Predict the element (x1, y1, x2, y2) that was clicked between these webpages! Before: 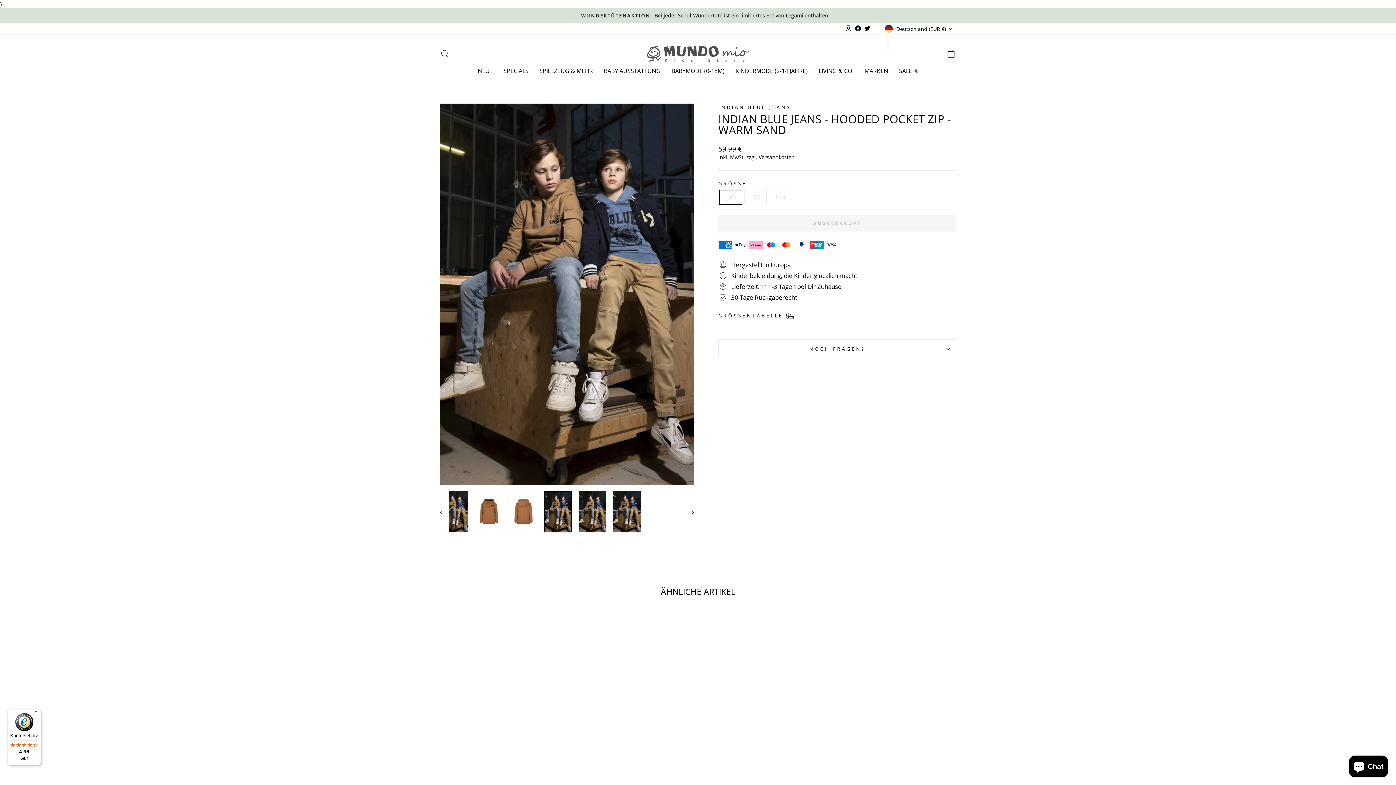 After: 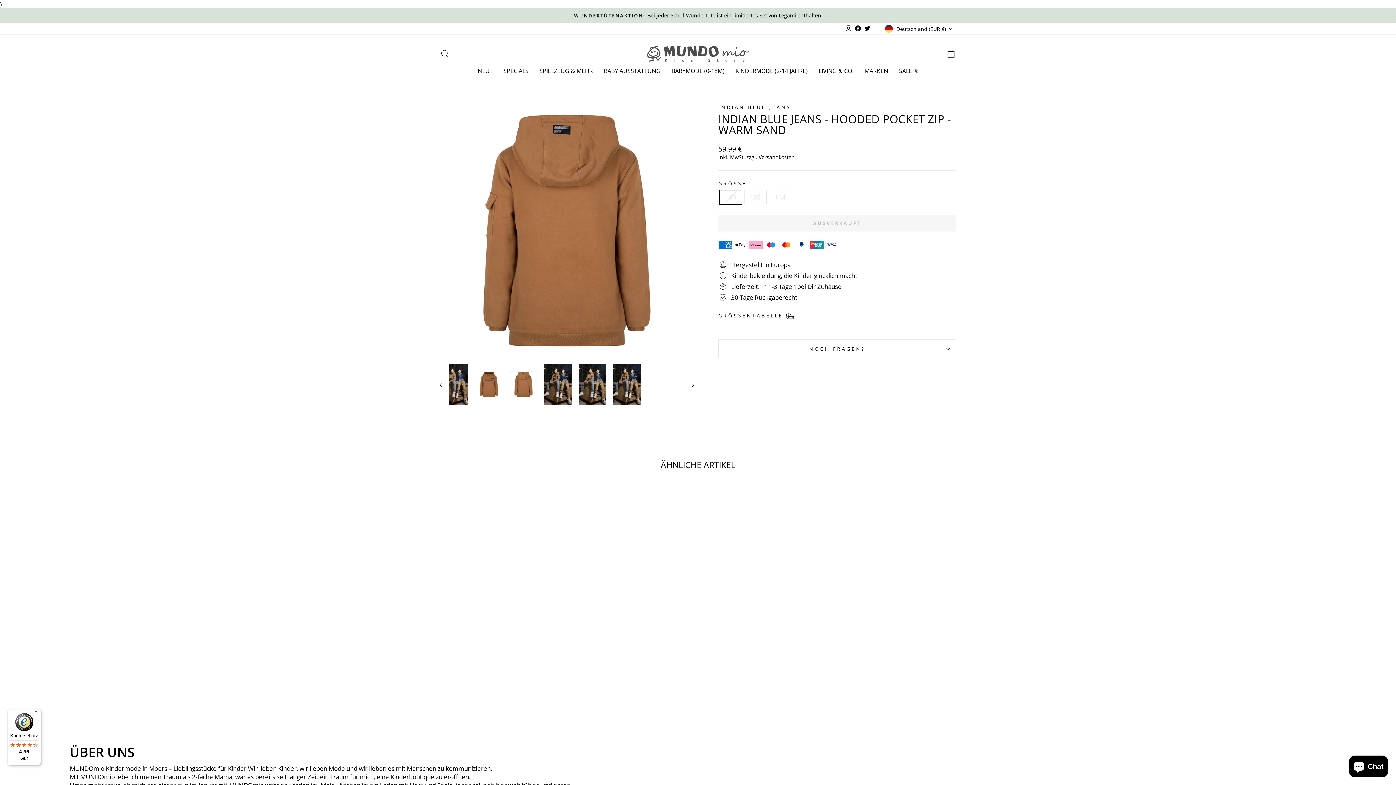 Action: bbox: (509, 498, 537, 525)